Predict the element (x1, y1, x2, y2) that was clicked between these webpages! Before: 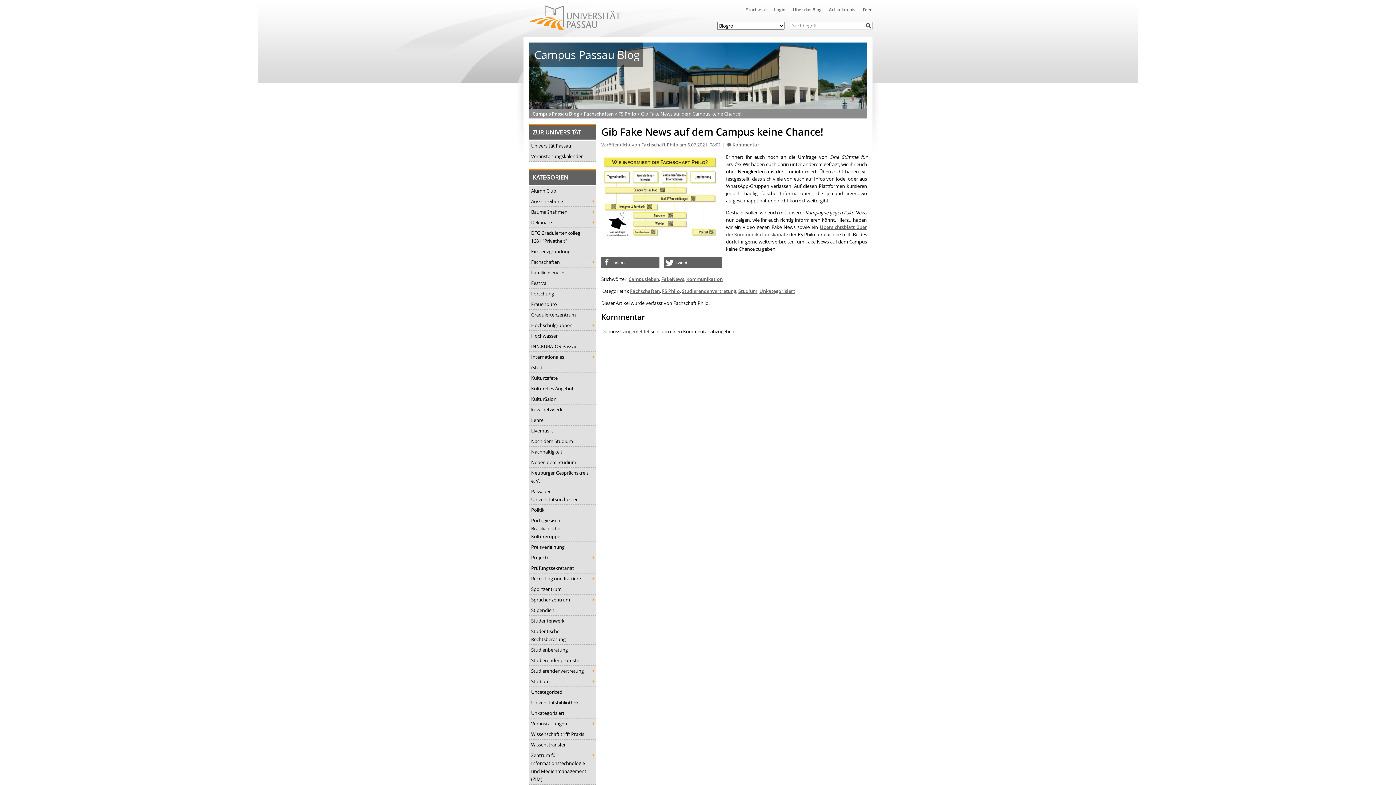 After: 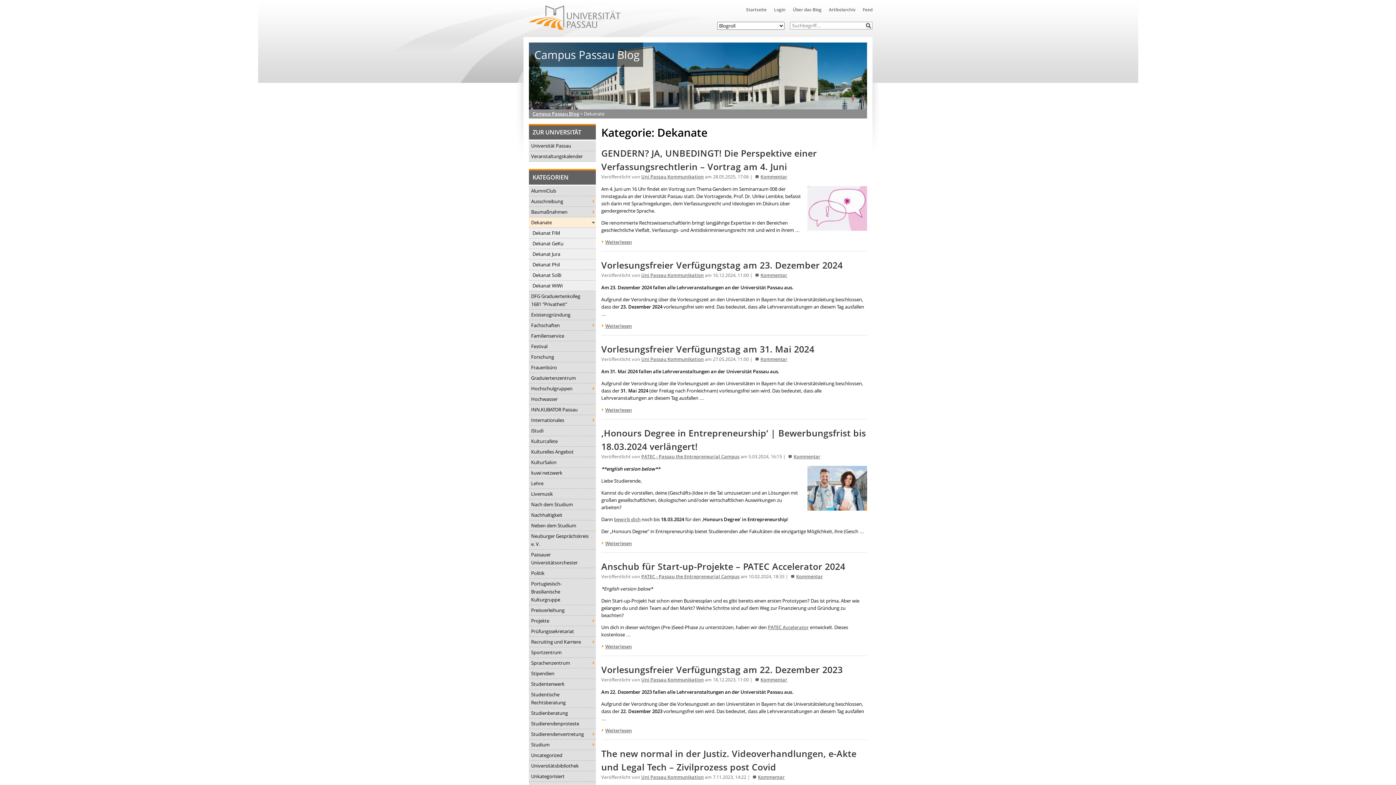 Action: label: Dekanate bbox: (529, 217, 596, 228)